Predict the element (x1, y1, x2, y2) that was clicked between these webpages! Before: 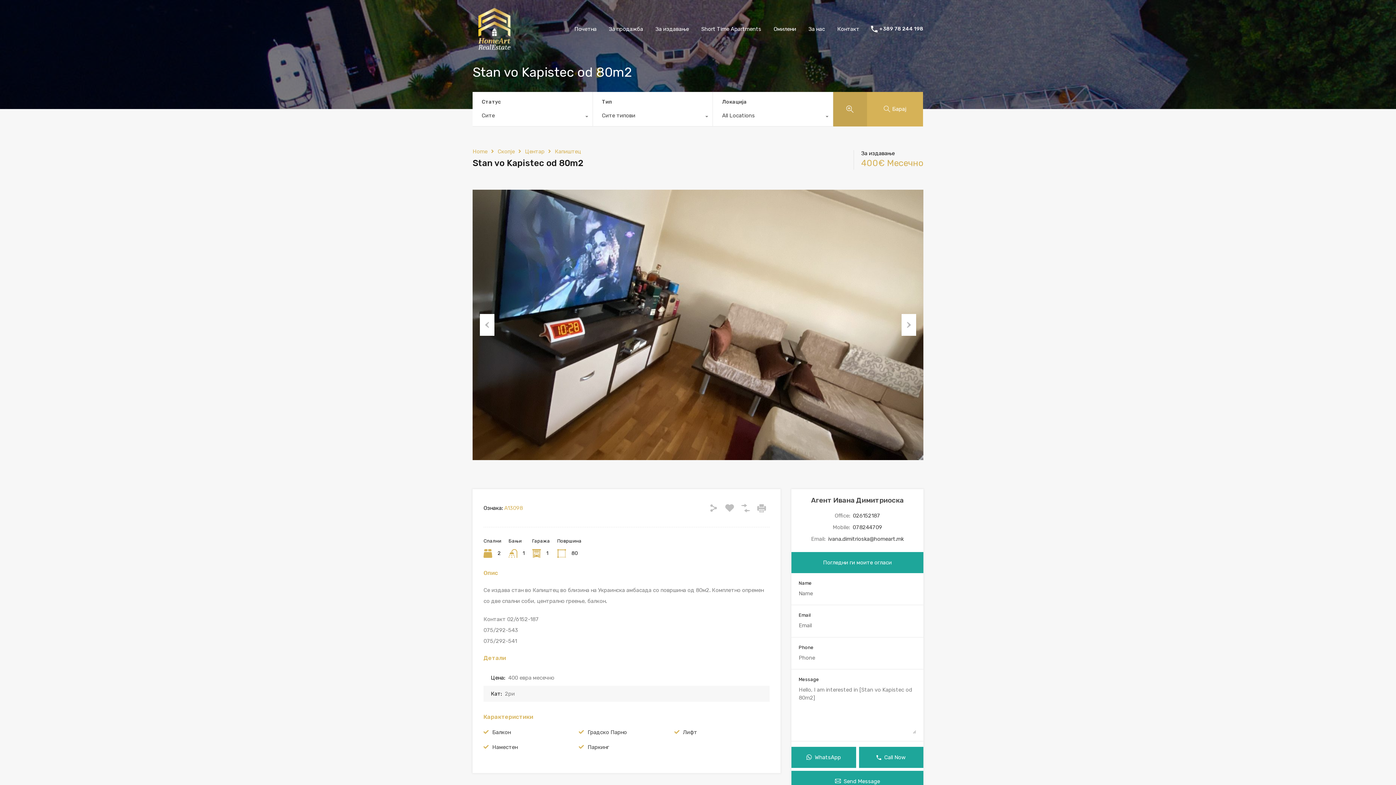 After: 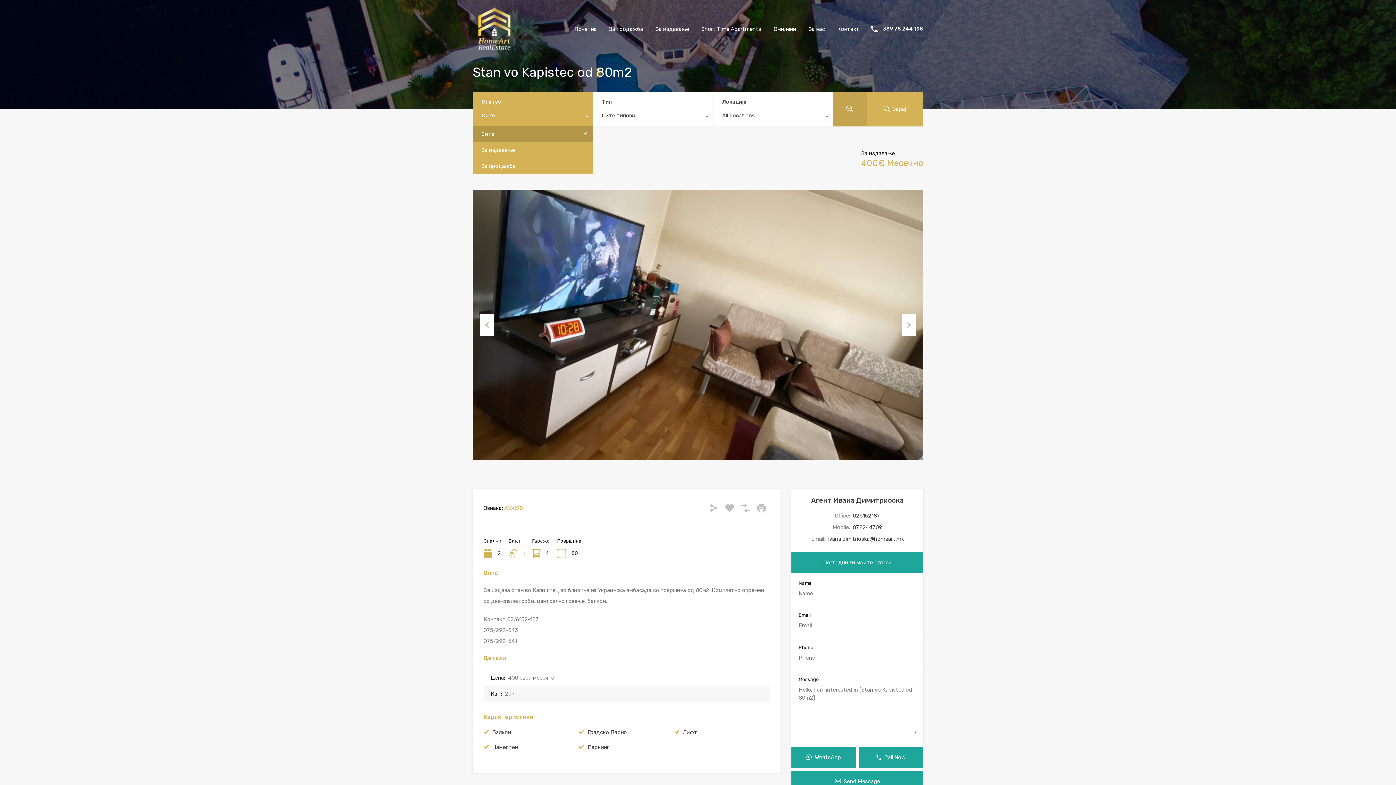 Action: label: Сите bbox: (472, 108, 592, 126)